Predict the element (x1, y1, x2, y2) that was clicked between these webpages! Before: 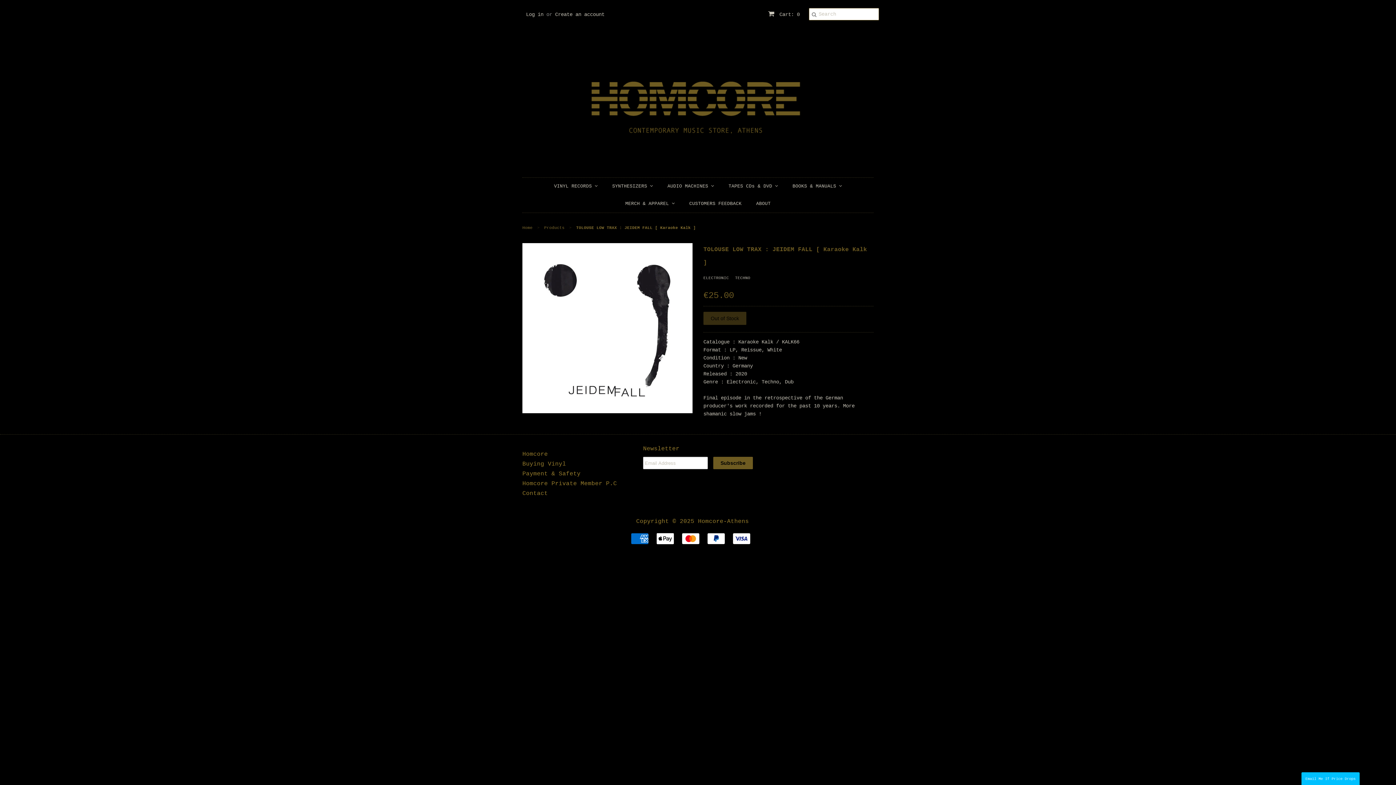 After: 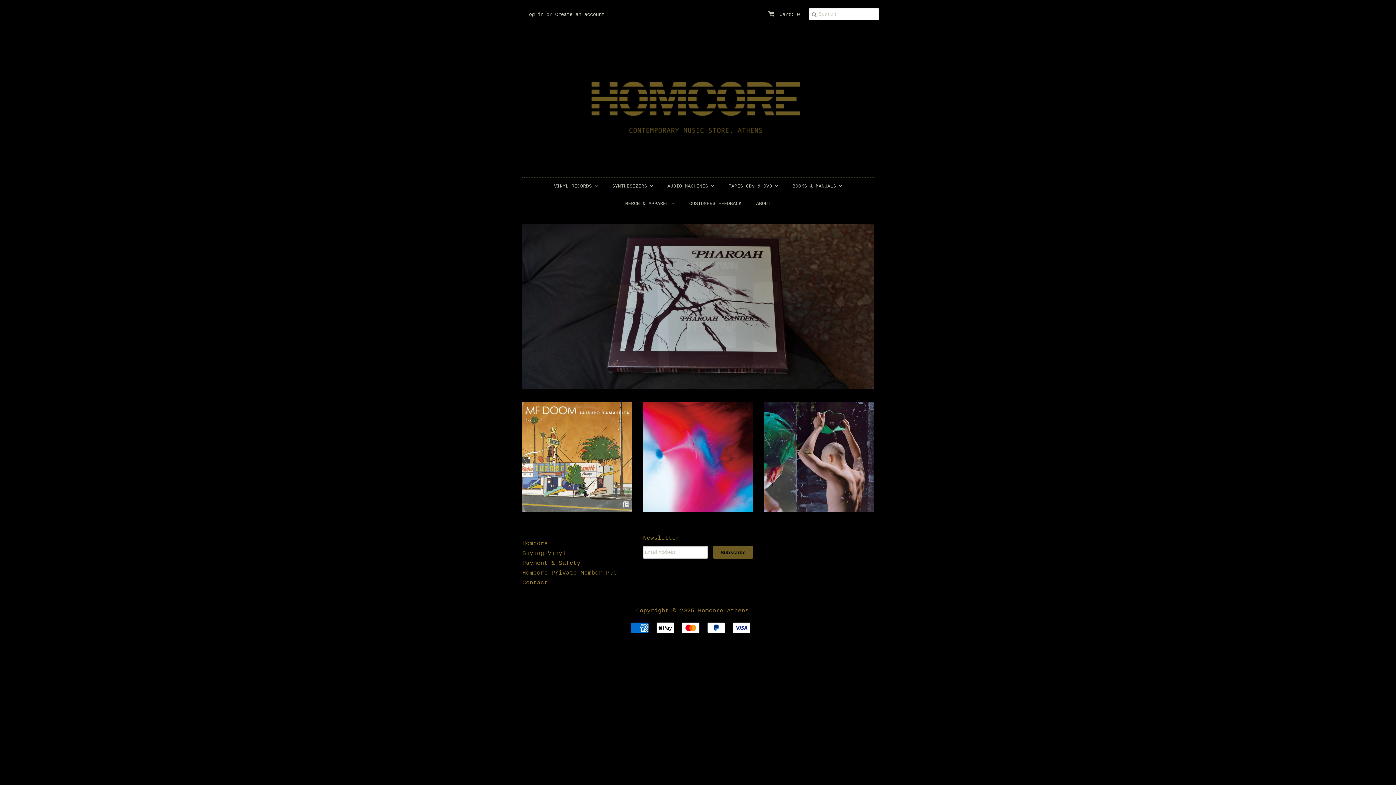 Action: bbox: (522, 40, 873, 166)